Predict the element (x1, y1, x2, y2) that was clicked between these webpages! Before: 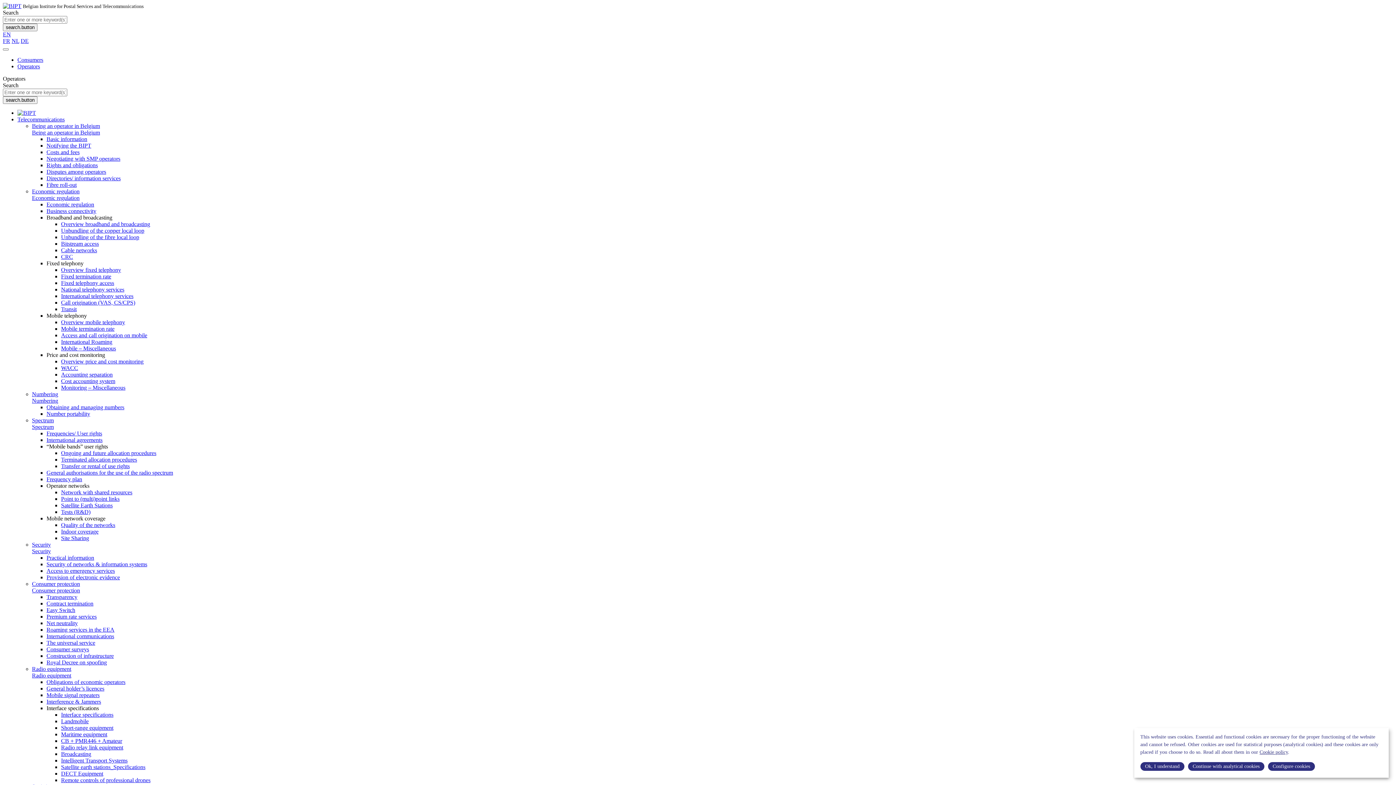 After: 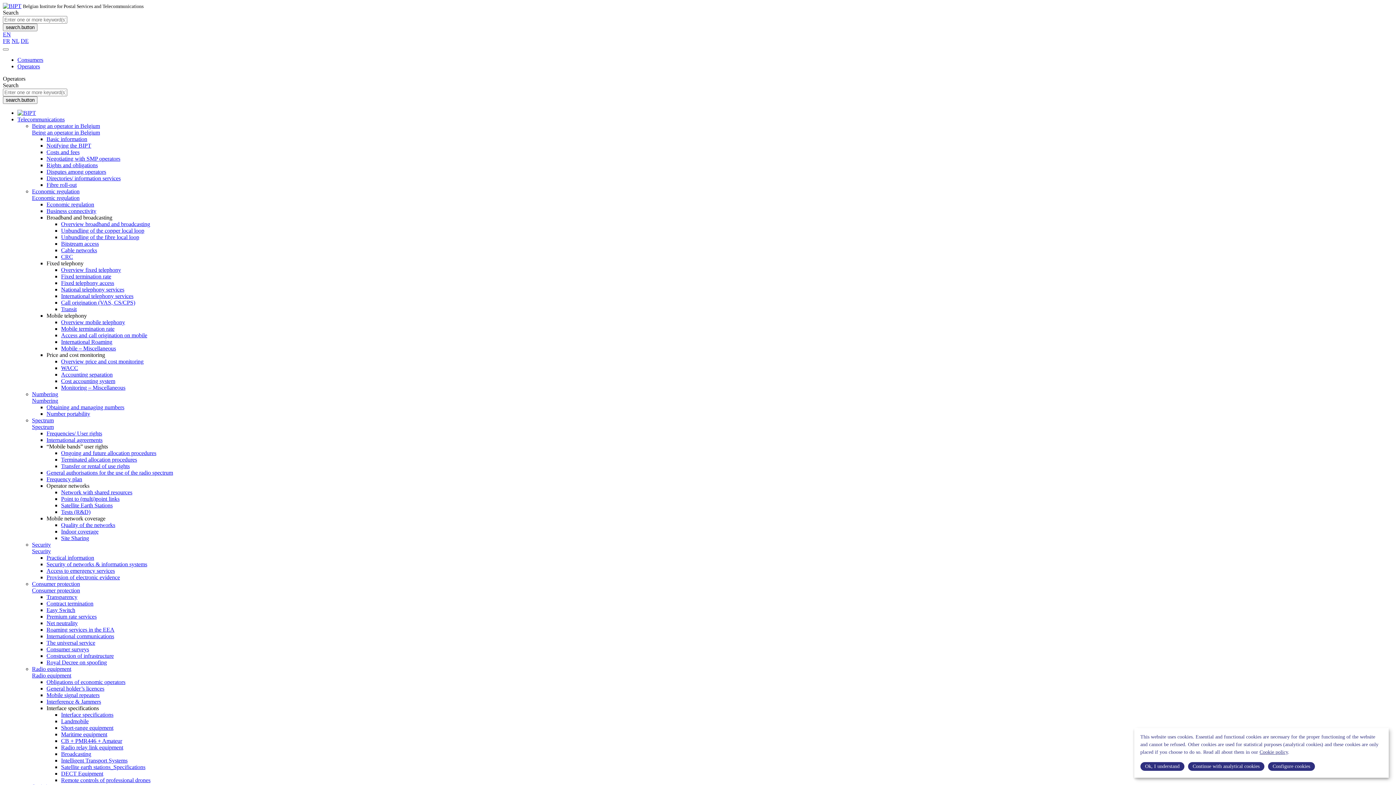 Action: label: Accounting separation bbox: (61, 371, 112, 377)